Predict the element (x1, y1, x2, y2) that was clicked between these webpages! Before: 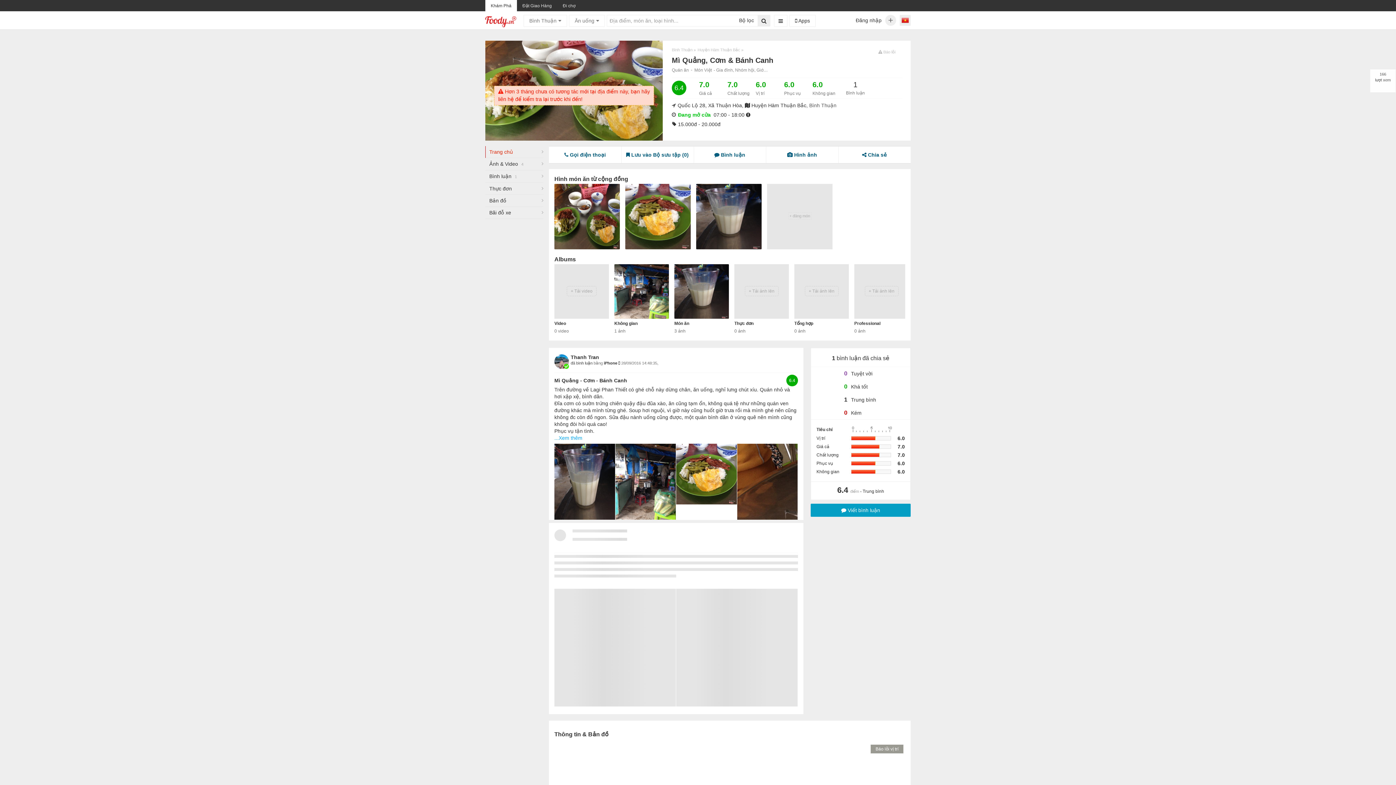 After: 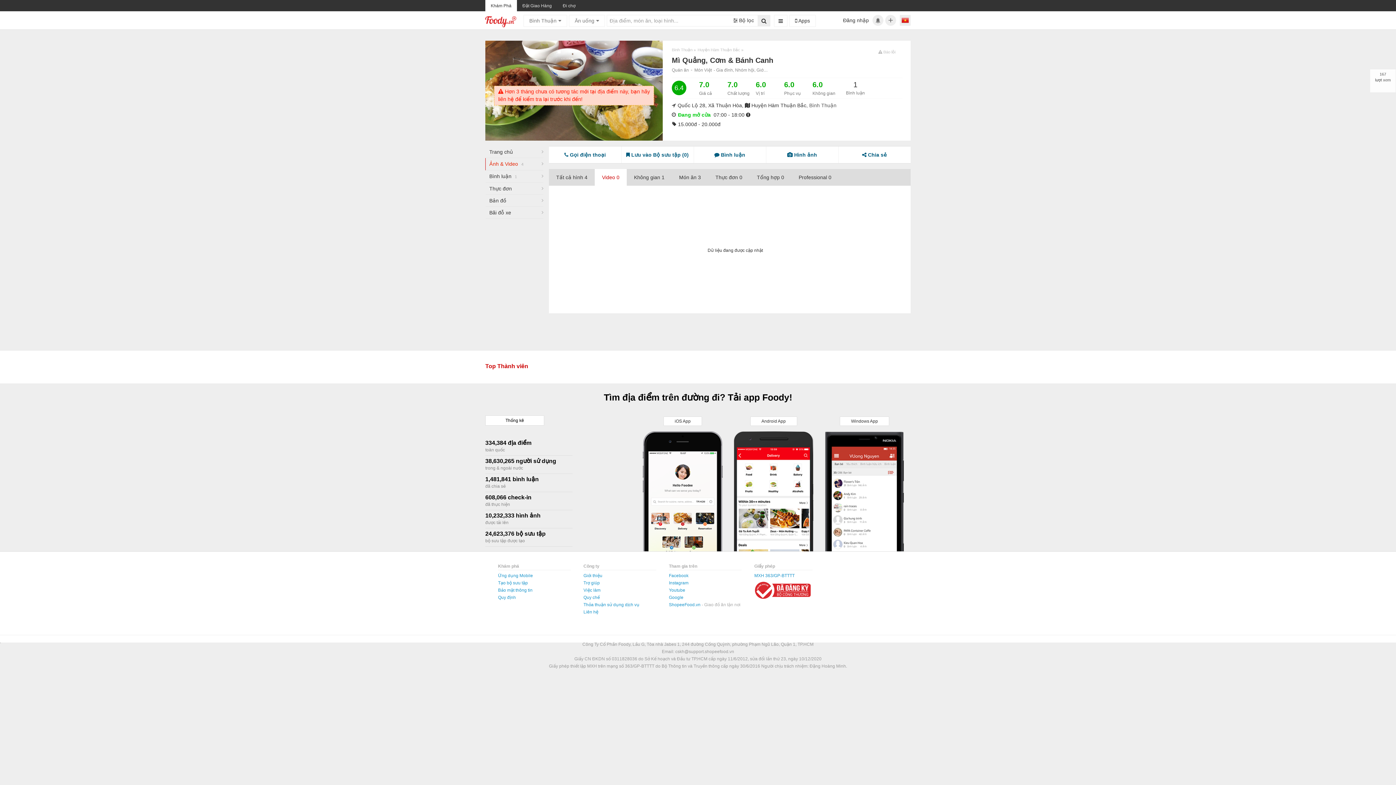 Action: bbox: (554, 318, 609, 328) label: Video